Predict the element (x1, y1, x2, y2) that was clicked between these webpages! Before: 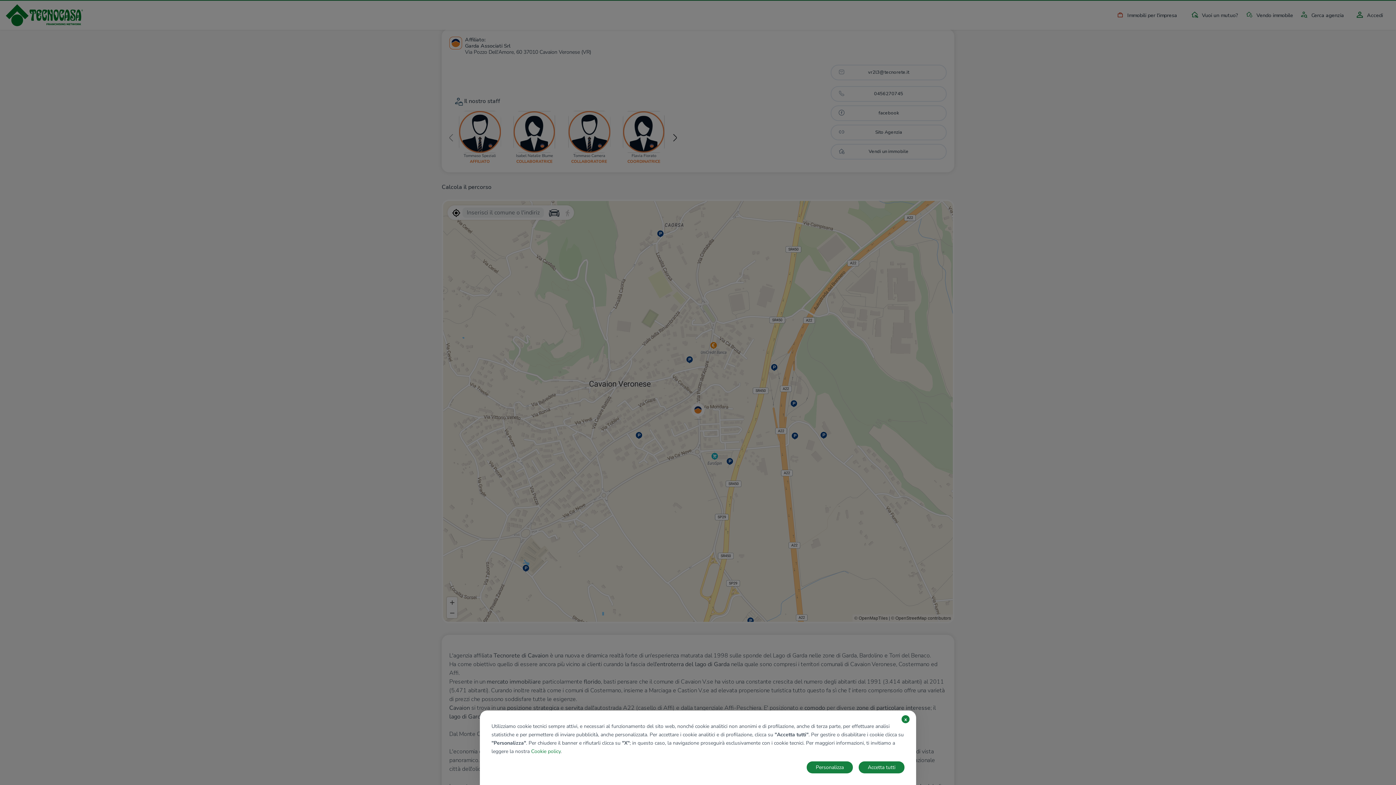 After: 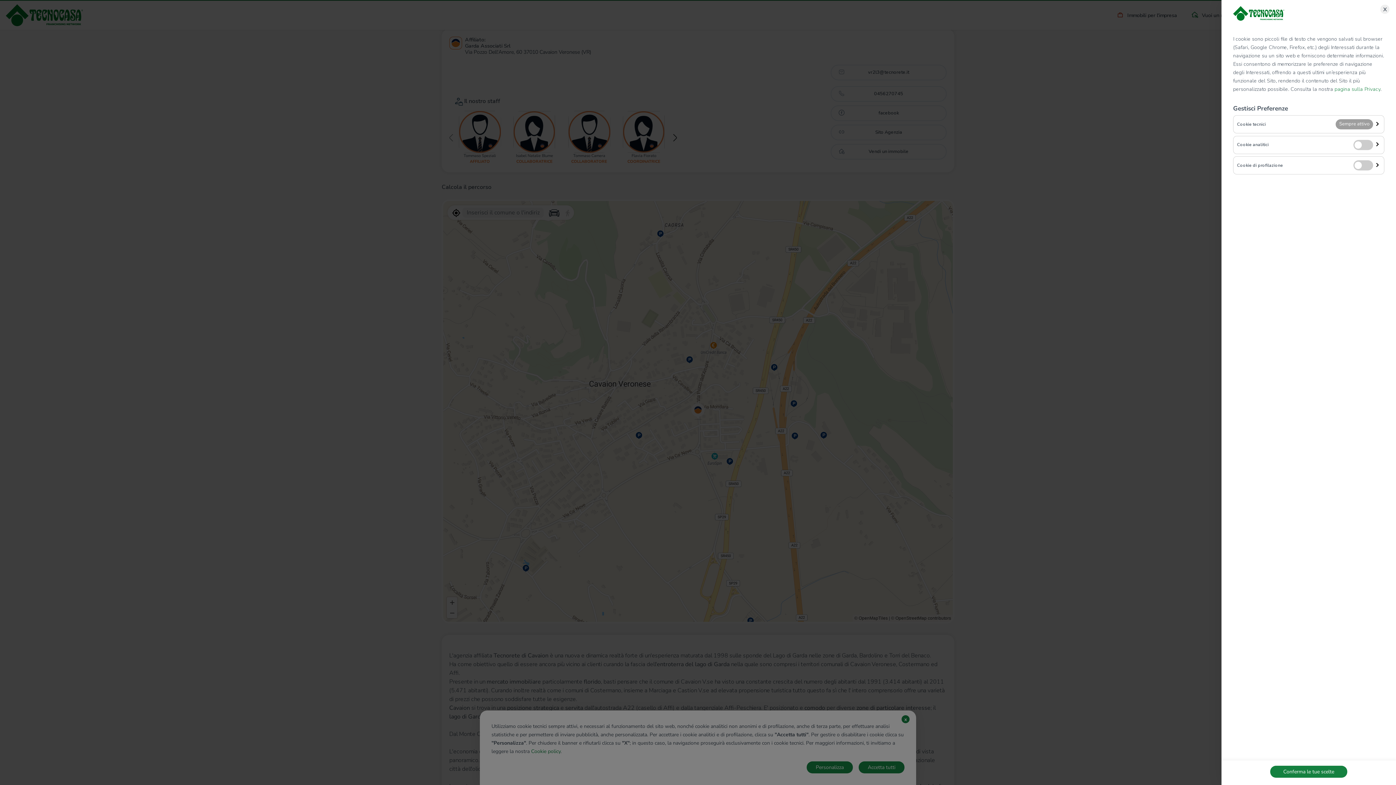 Action: label: Personalizza bbox: (806, 761, 853, 773)